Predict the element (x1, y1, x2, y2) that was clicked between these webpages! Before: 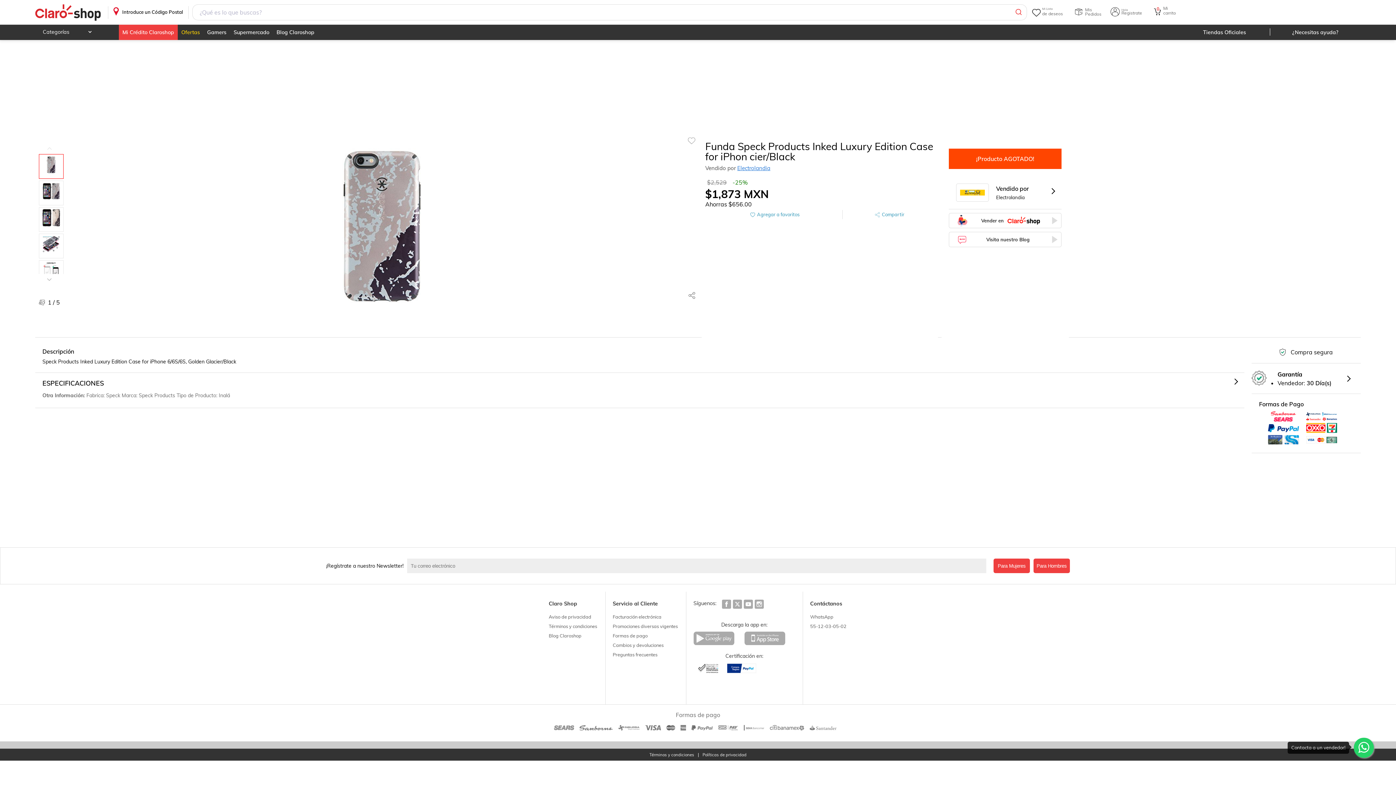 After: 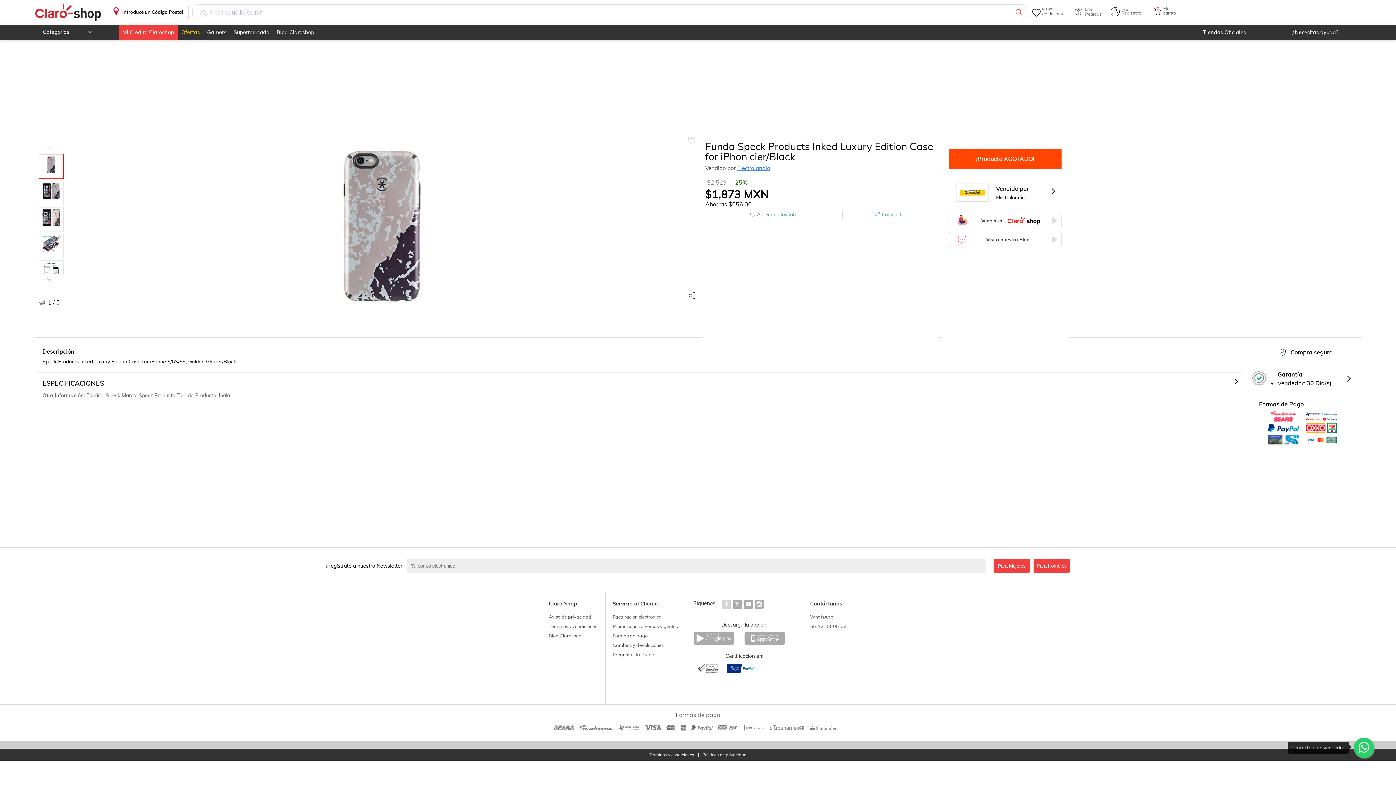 Action: bbox: (723, 600, 730, 610)